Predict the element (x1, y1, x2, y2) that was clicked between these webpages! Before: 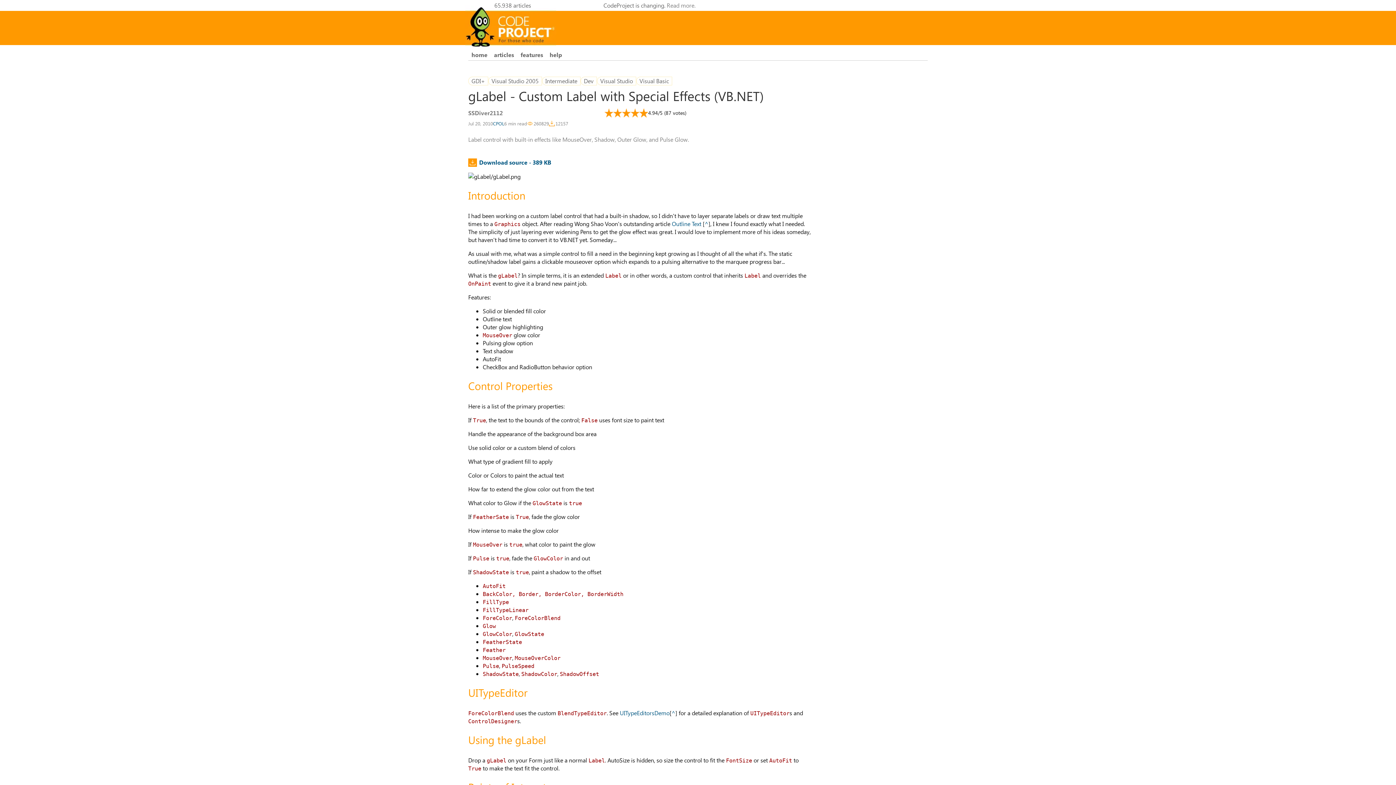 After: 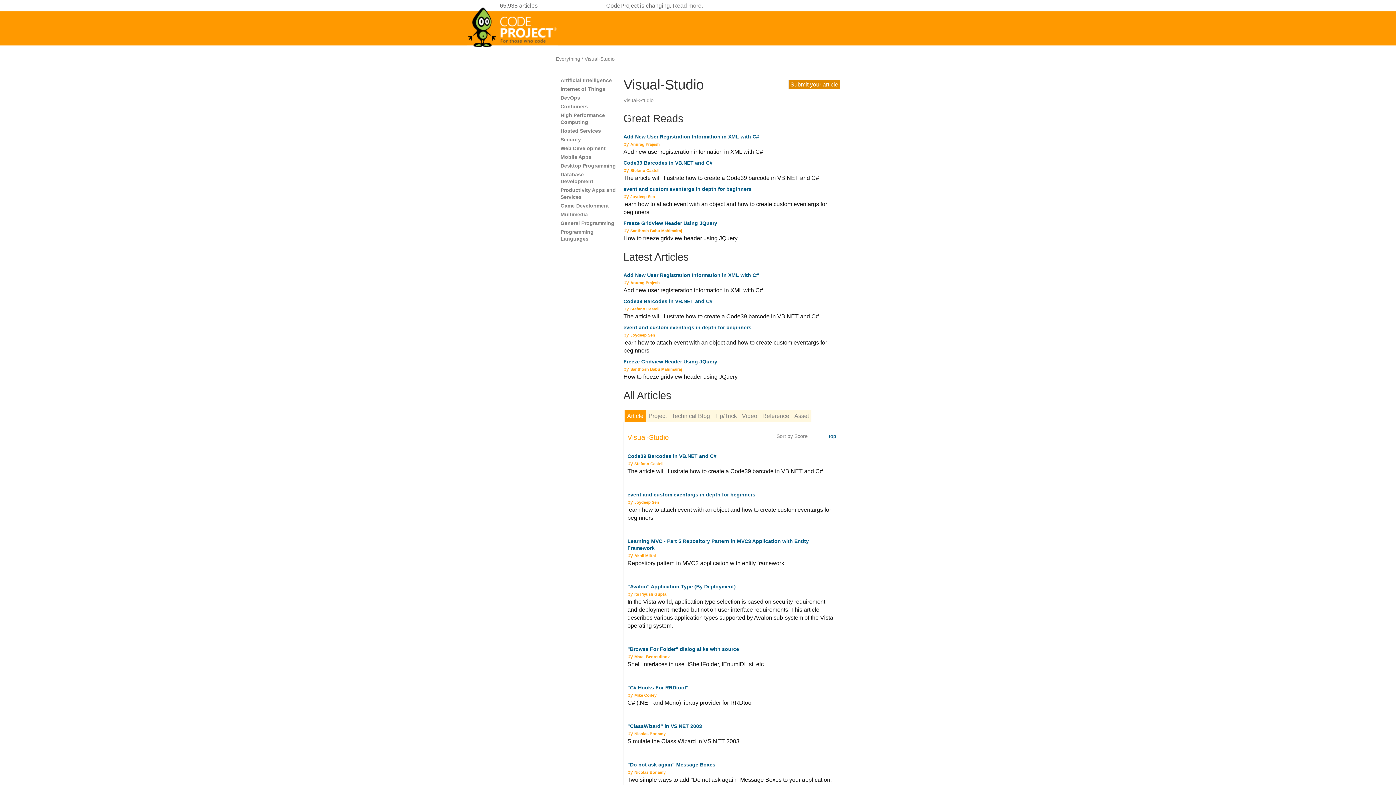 Action: bbox: (597, 76, 636, 85) label: Visual Studio